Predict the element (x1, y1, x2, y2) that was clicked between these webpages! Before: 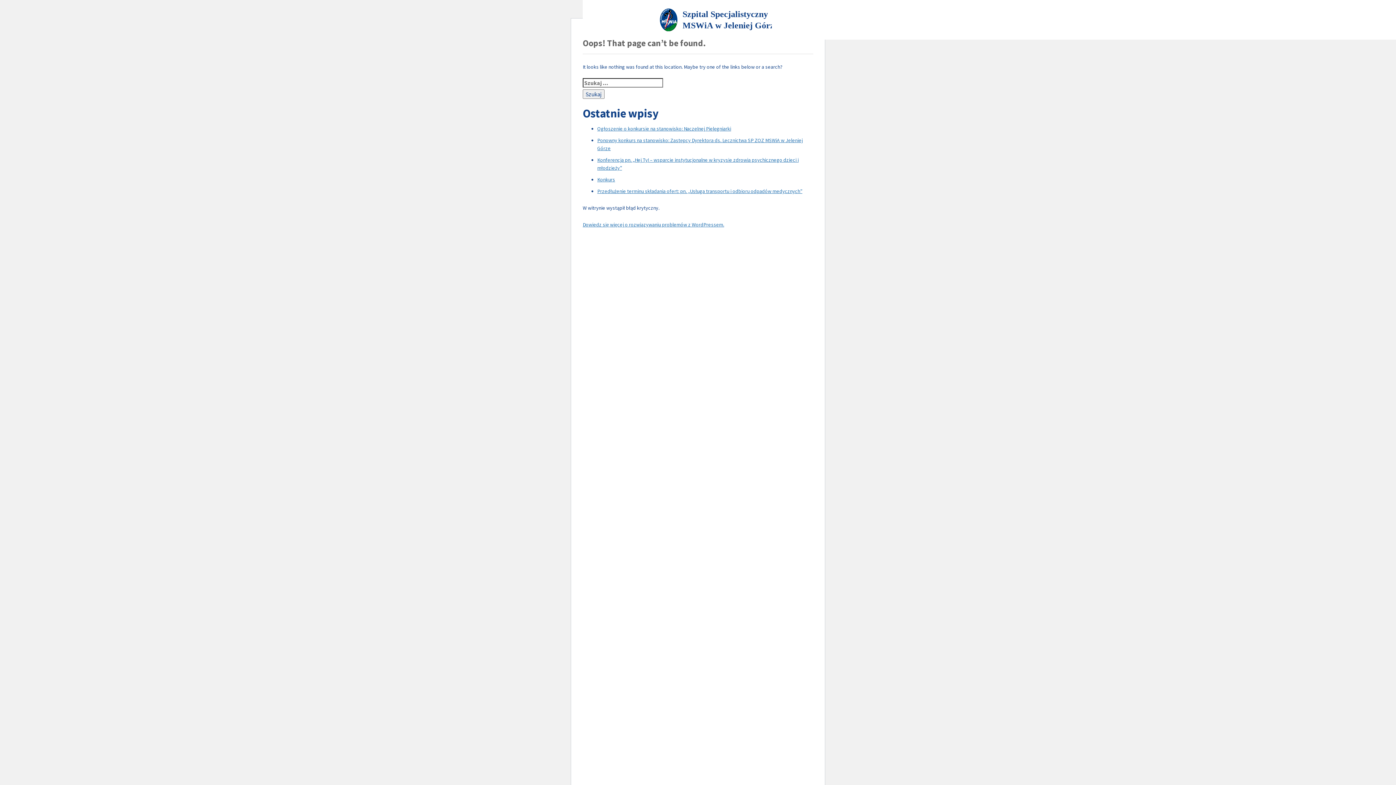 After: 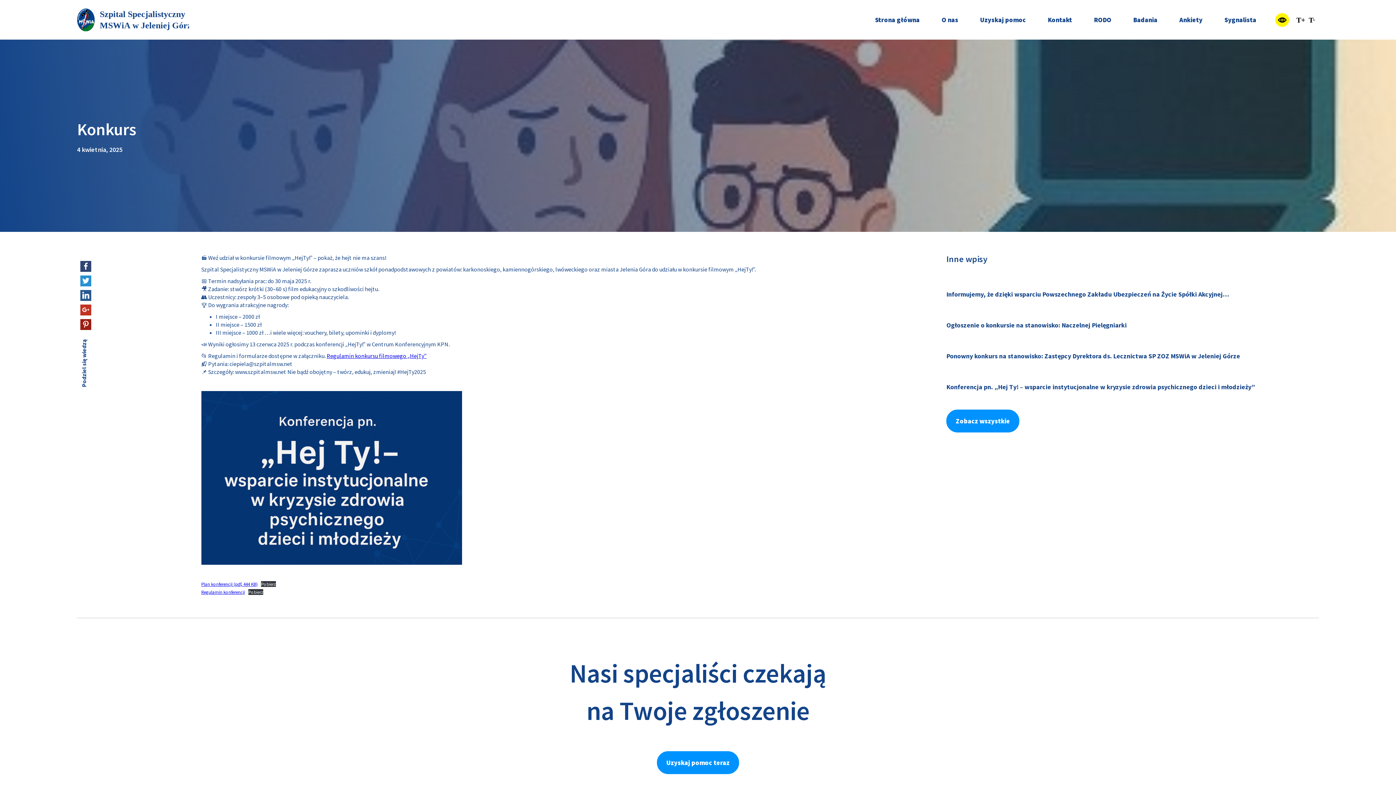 Action: bbox: (597, 176, 615, 182) label: Konkurs